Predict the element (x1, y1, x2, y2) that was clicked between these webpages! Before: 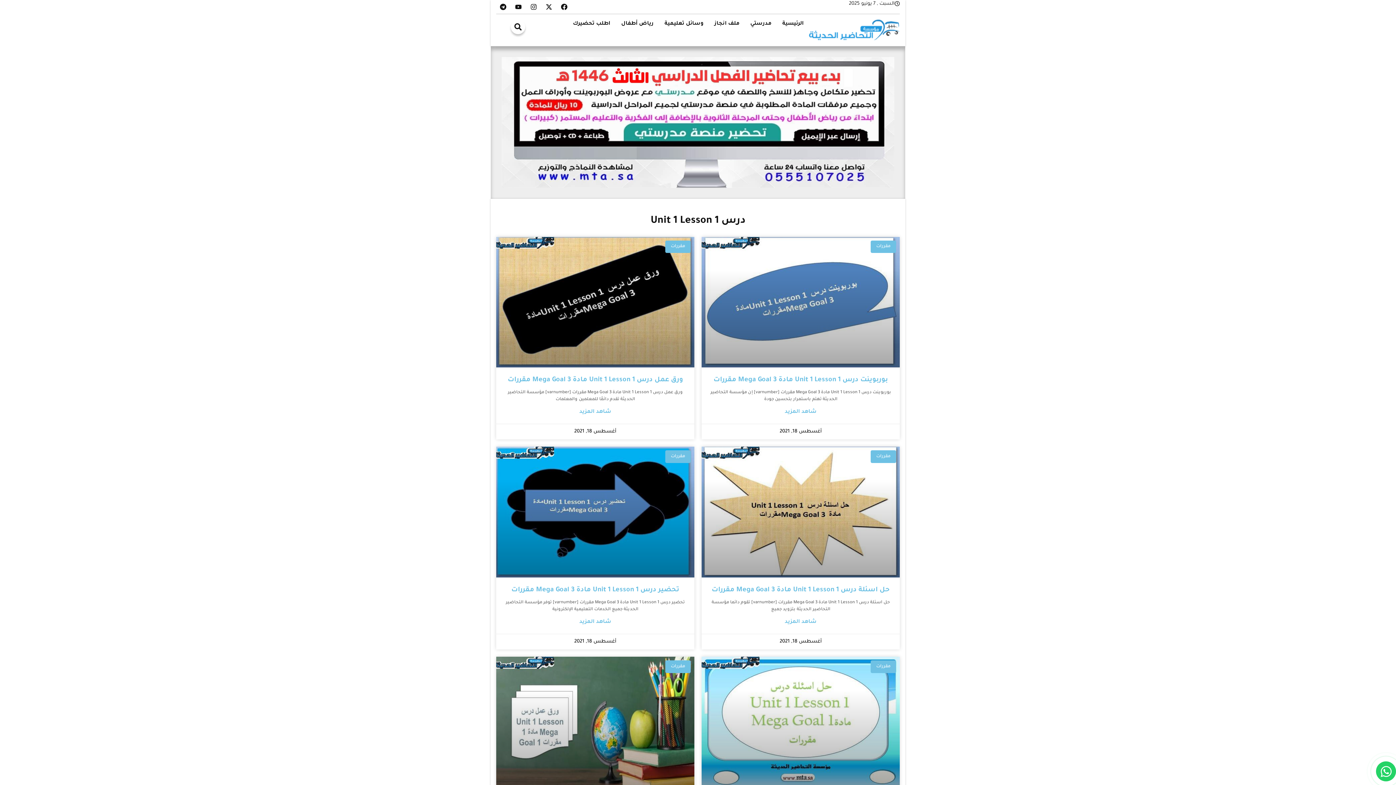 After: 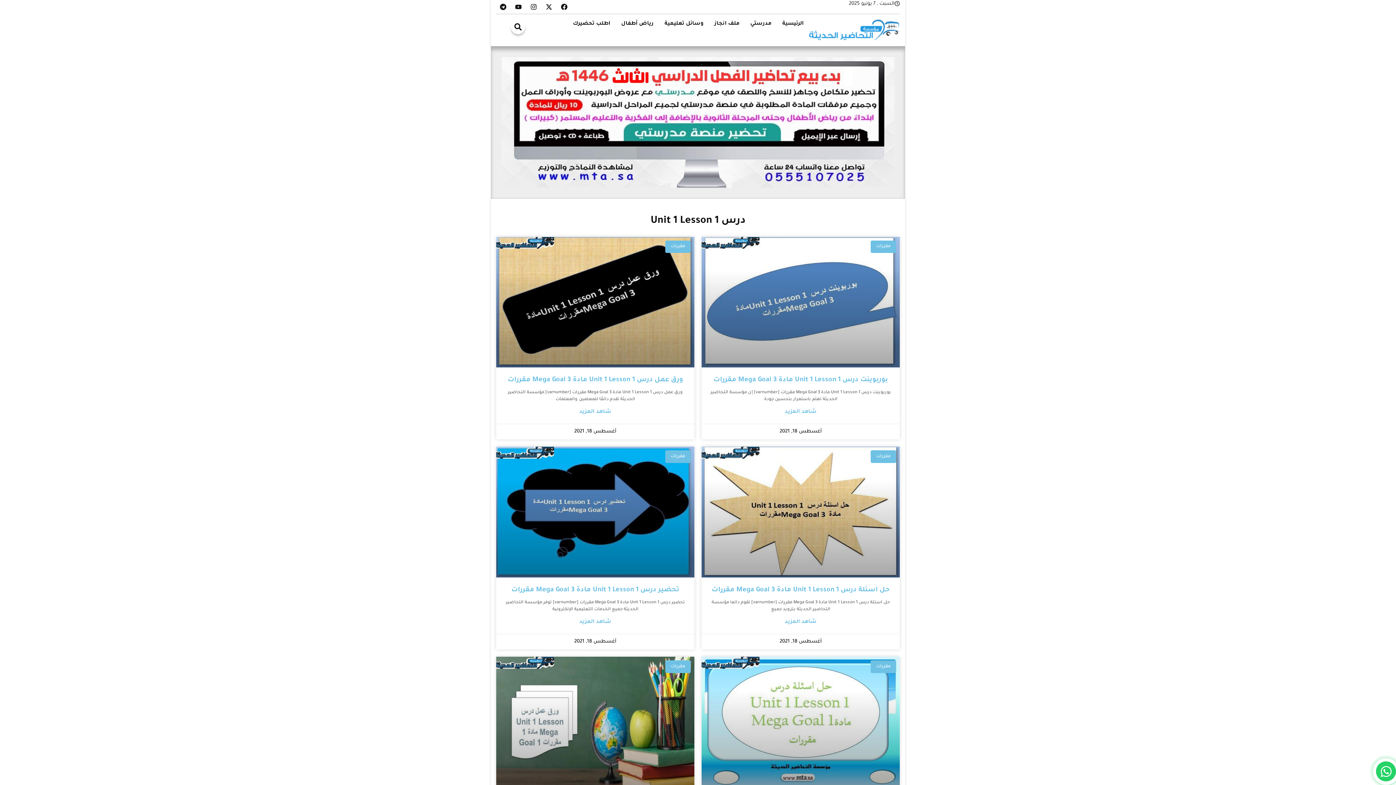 Action: bbox: (501, 56, 894, 187)